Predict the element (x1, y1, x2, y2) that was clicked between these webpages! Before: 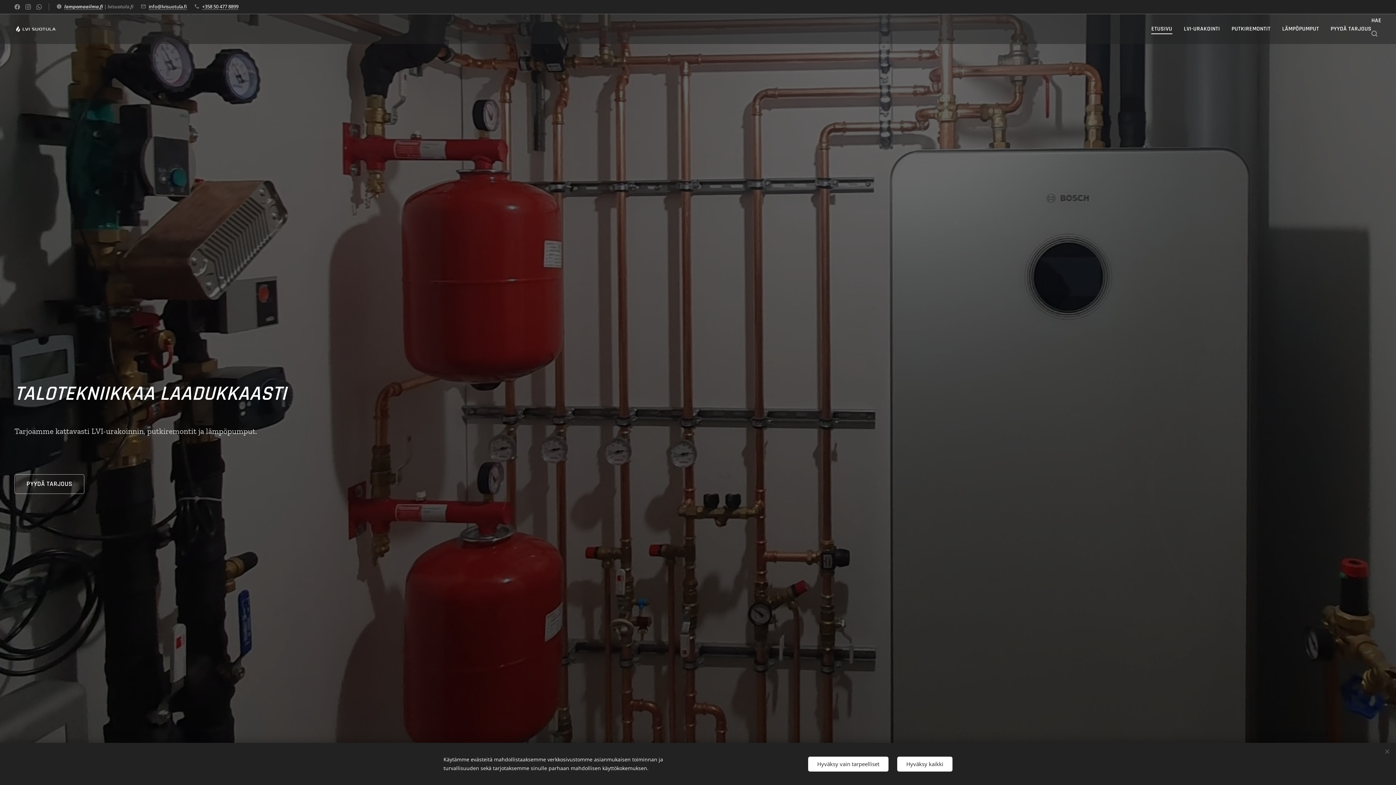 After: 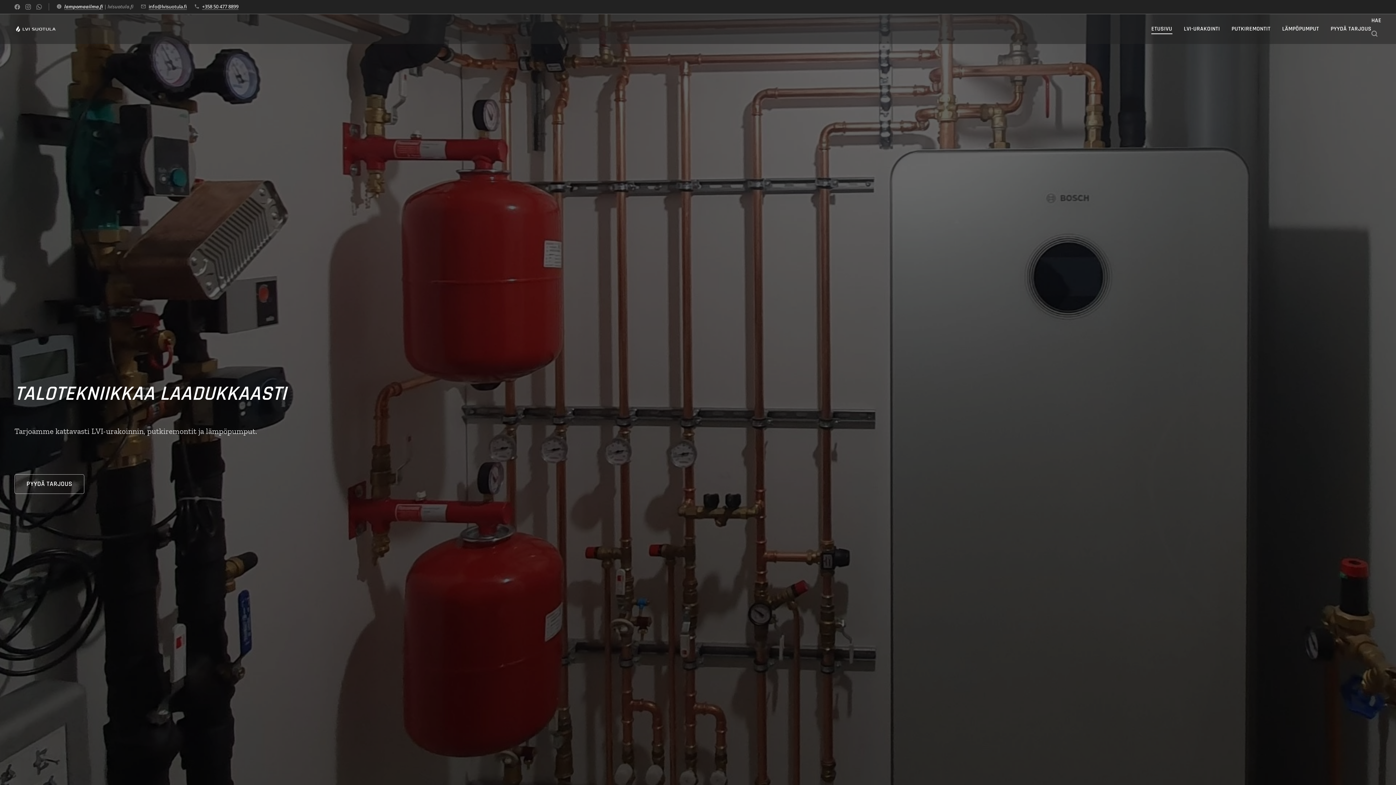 Action: label: Hyväksy vain tarpeelliset bbox: (808, 756, 888, 771)